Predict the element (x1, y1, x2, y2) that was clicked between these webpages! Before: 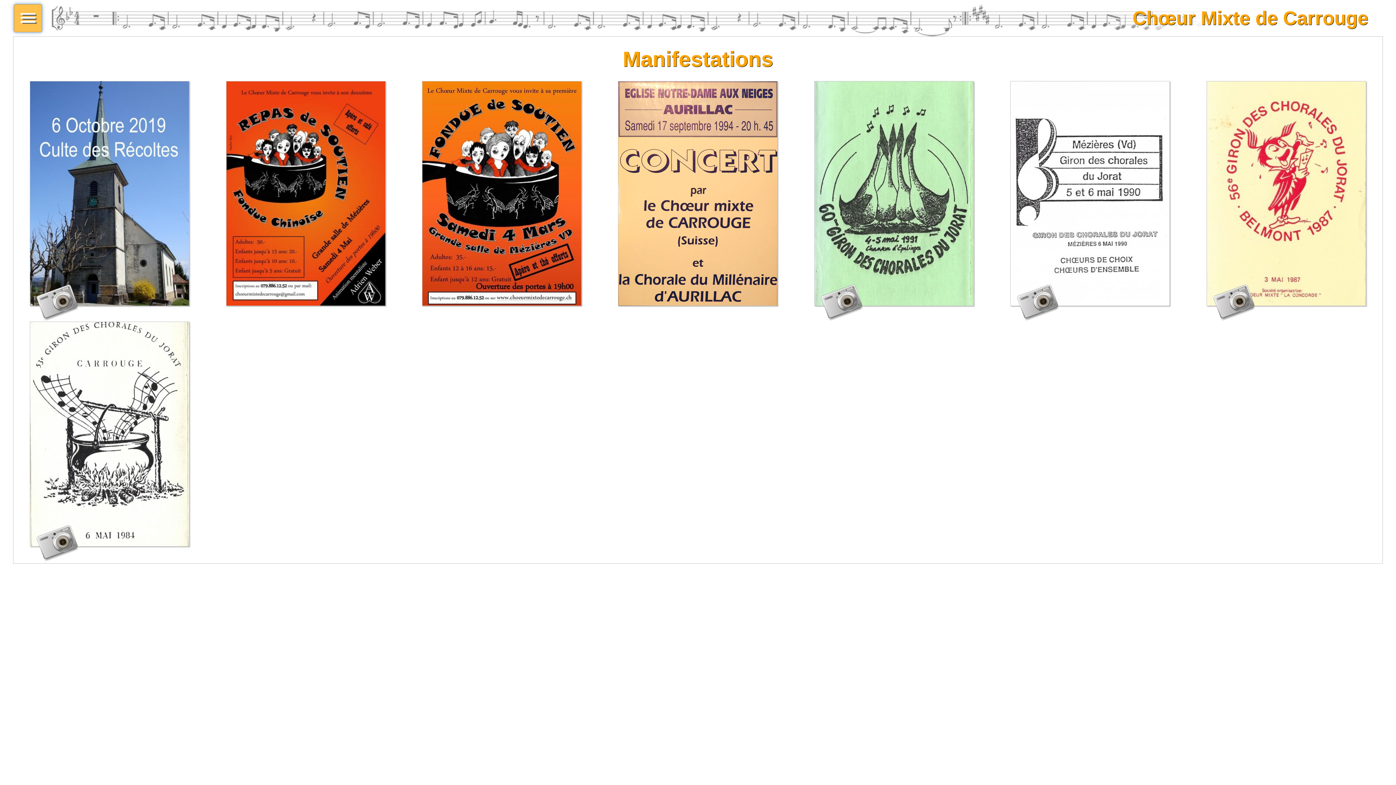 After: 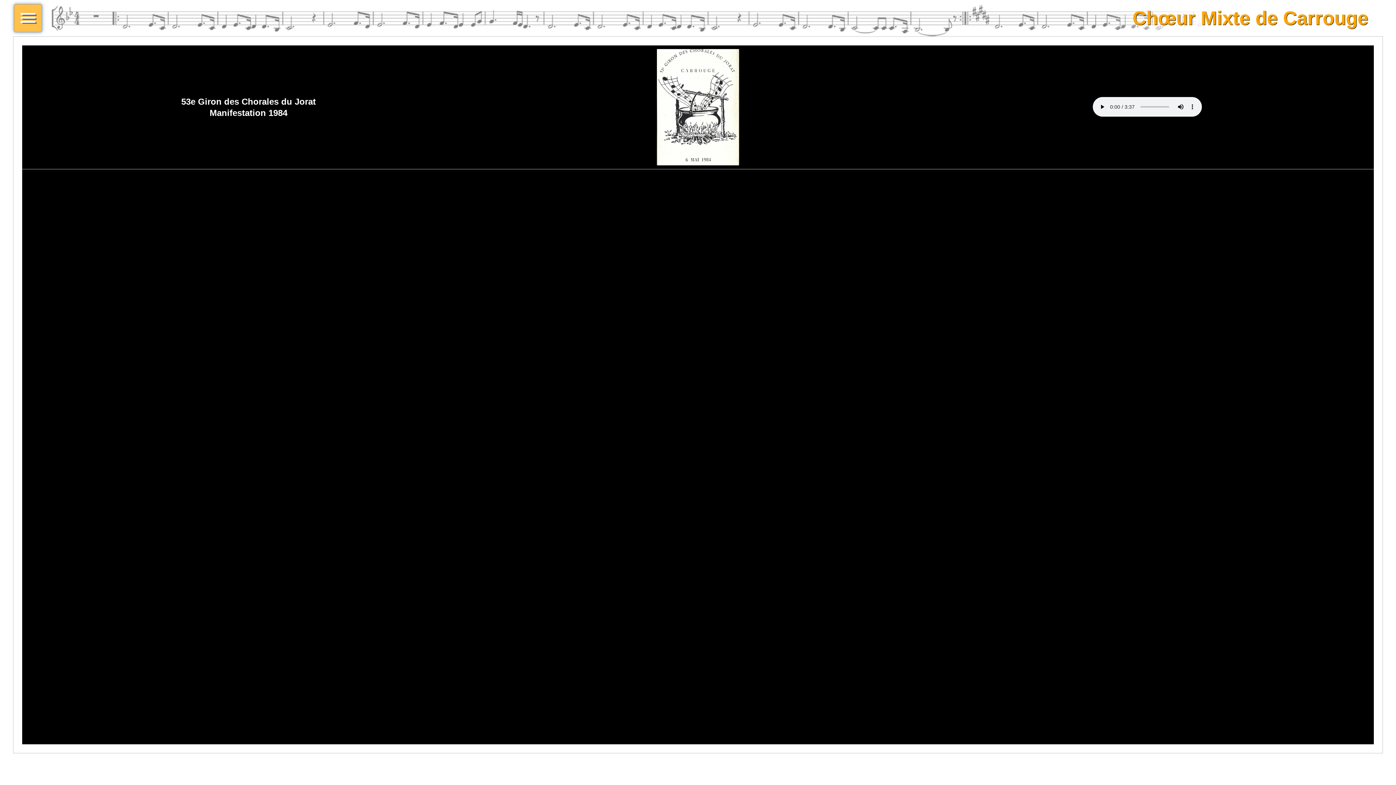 Action: bbox: (29, 321, 189, 546)